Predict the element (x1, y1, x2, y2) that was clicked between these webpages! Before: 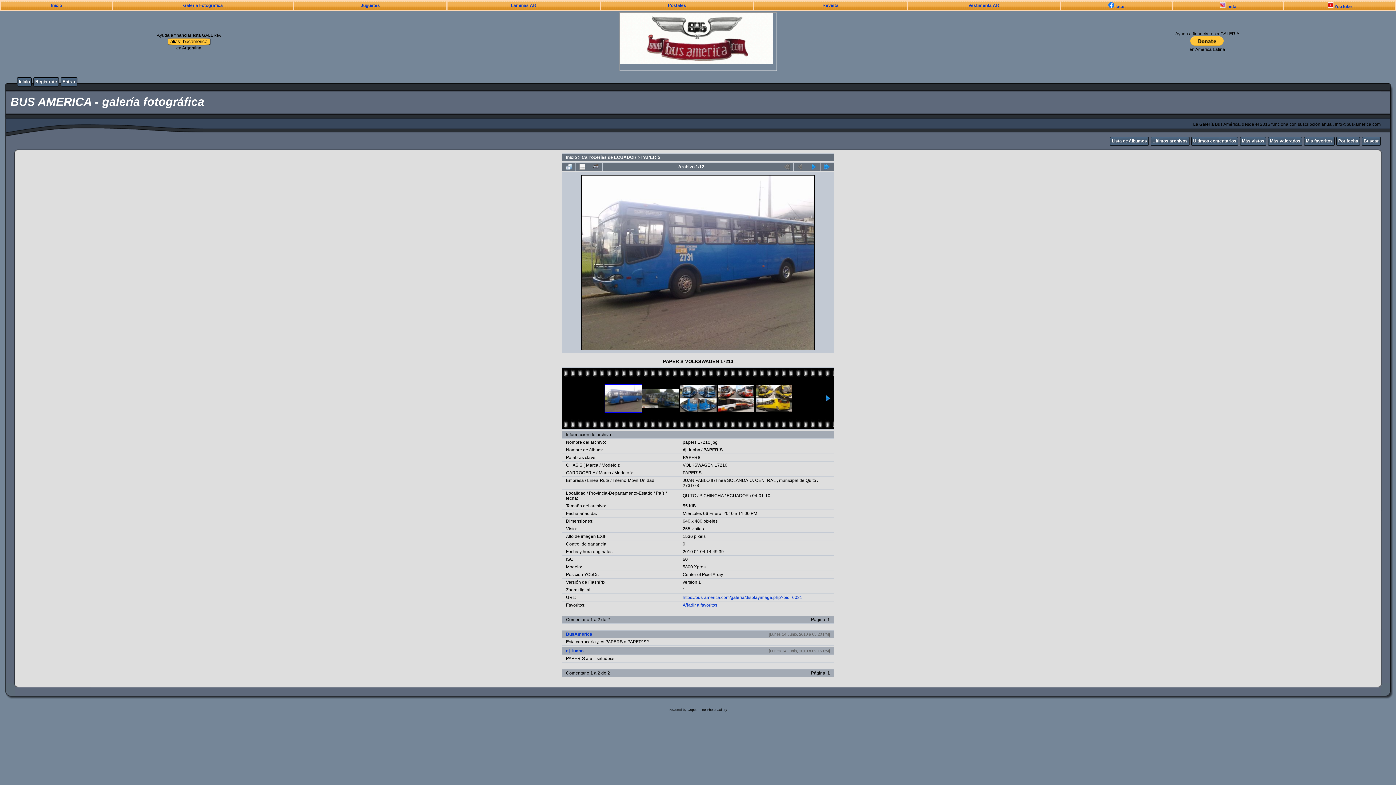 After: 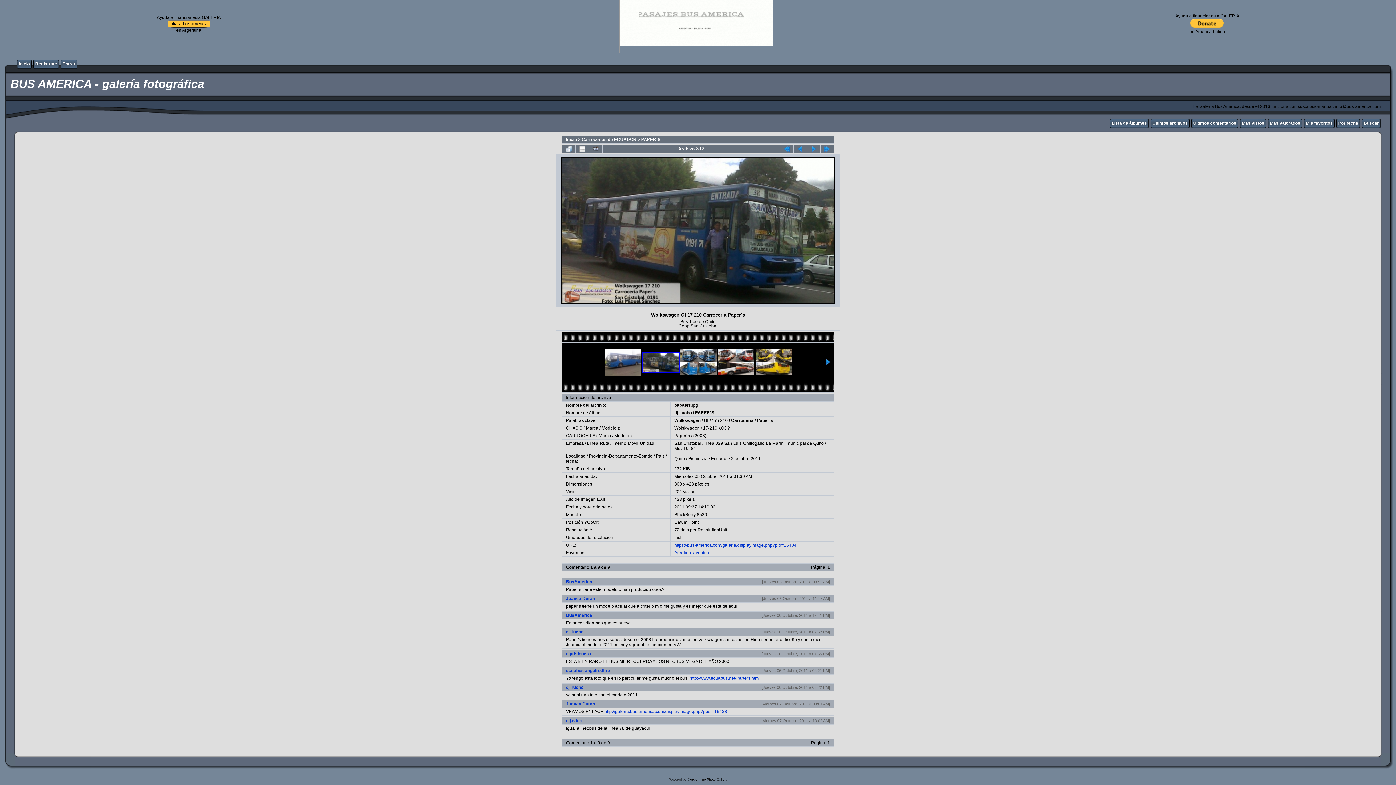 Action: bbox: (642, 389, 678, 408)